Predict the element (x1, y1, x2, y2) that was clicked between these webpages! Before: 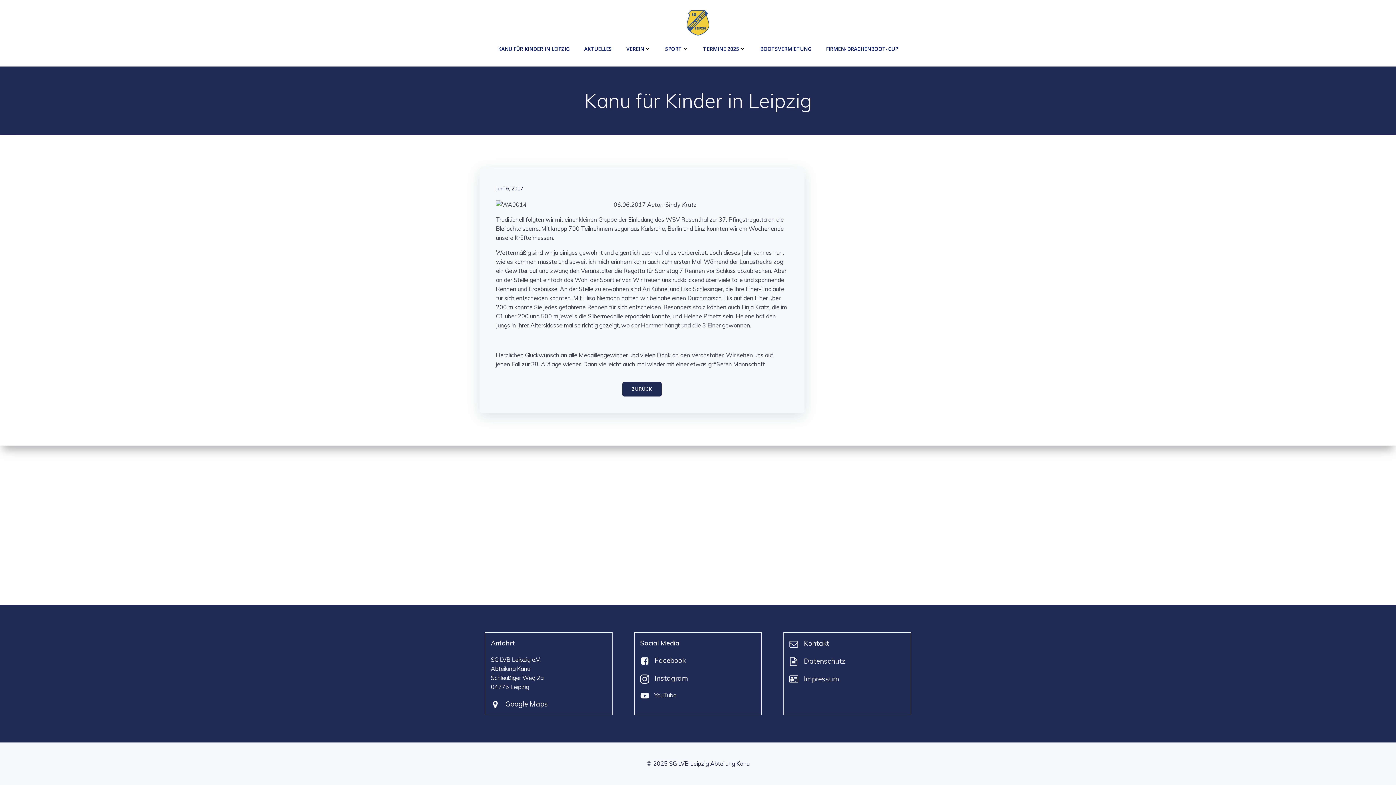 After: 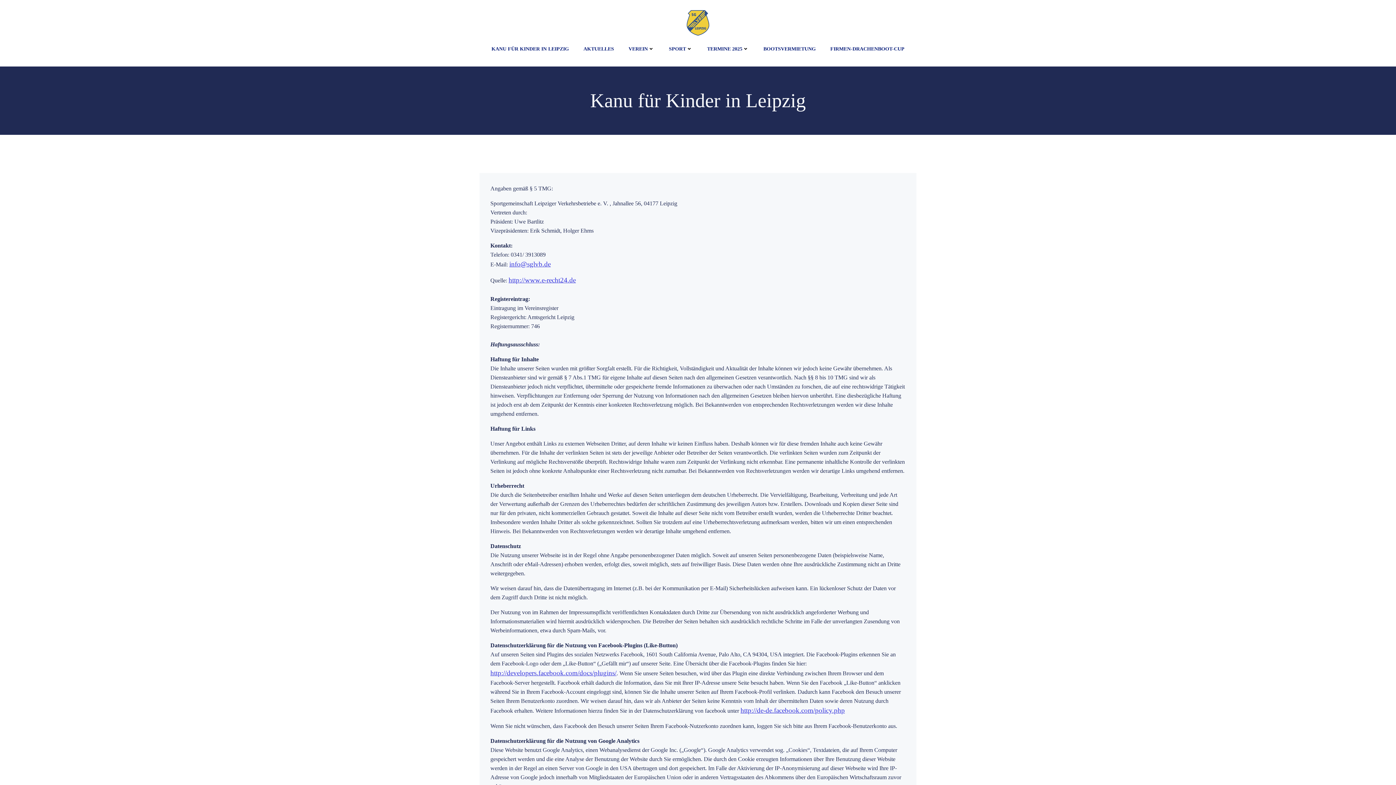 Action: label:  Impressum bbox: (789, 674, 839, 684)